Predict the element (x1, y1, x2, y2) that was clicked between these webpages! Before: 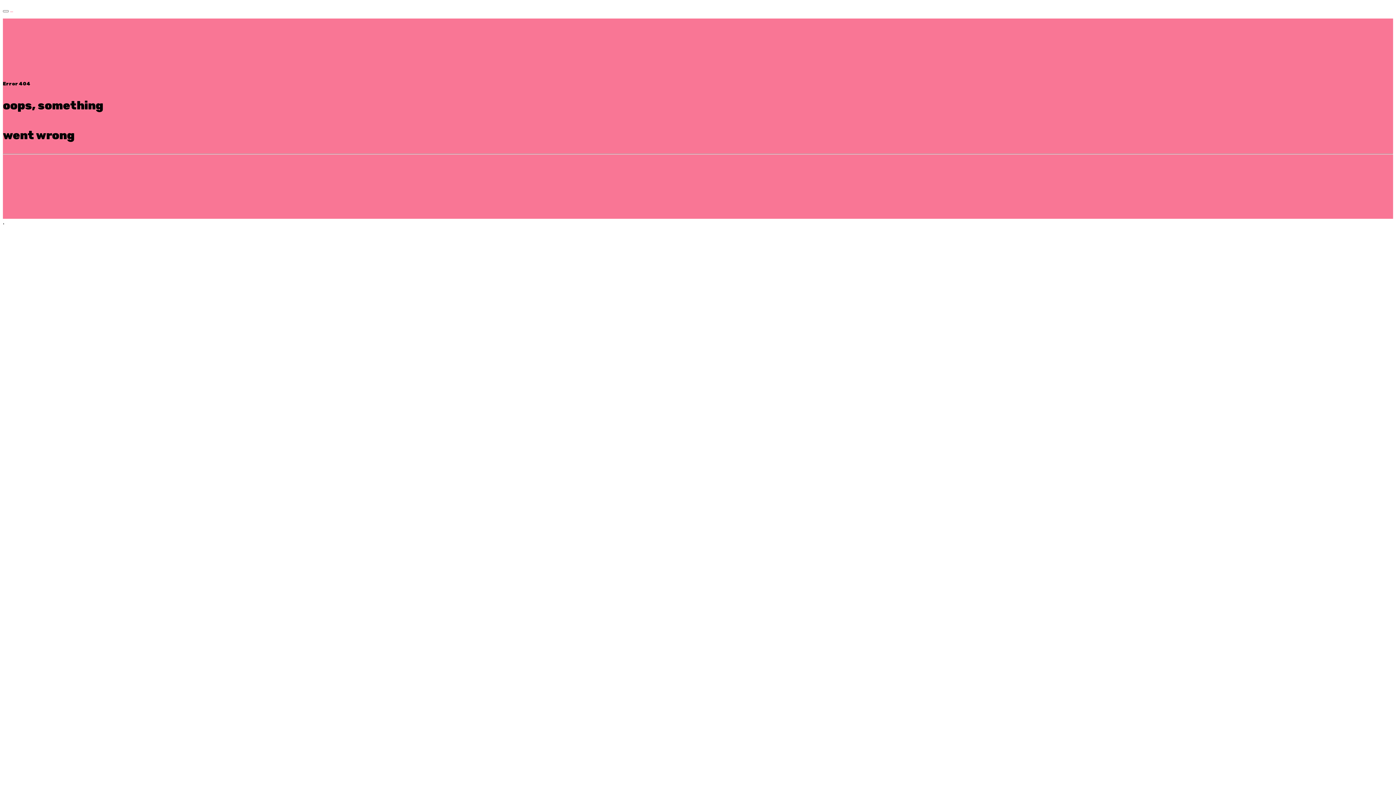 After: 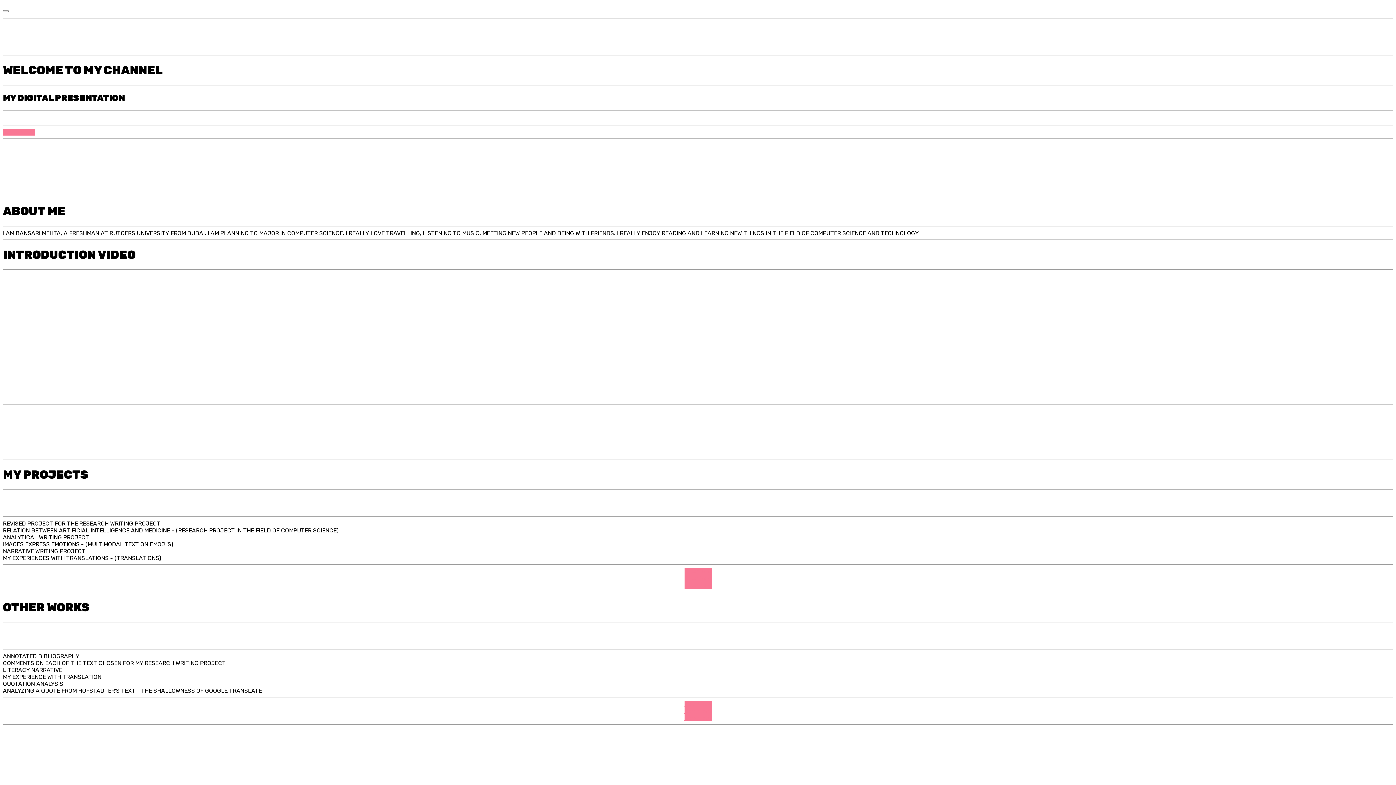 Action: bbox: (11, 5, 13, 12) label:  